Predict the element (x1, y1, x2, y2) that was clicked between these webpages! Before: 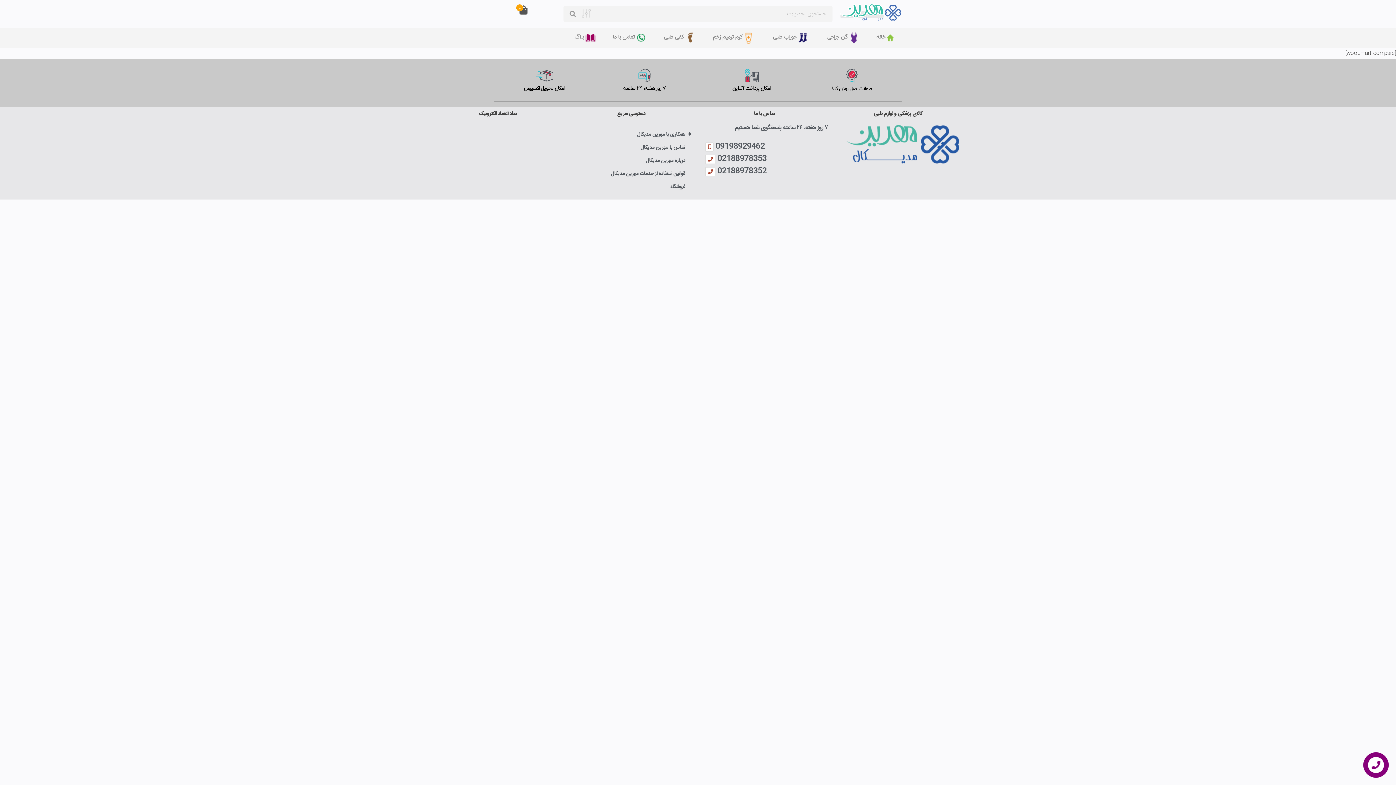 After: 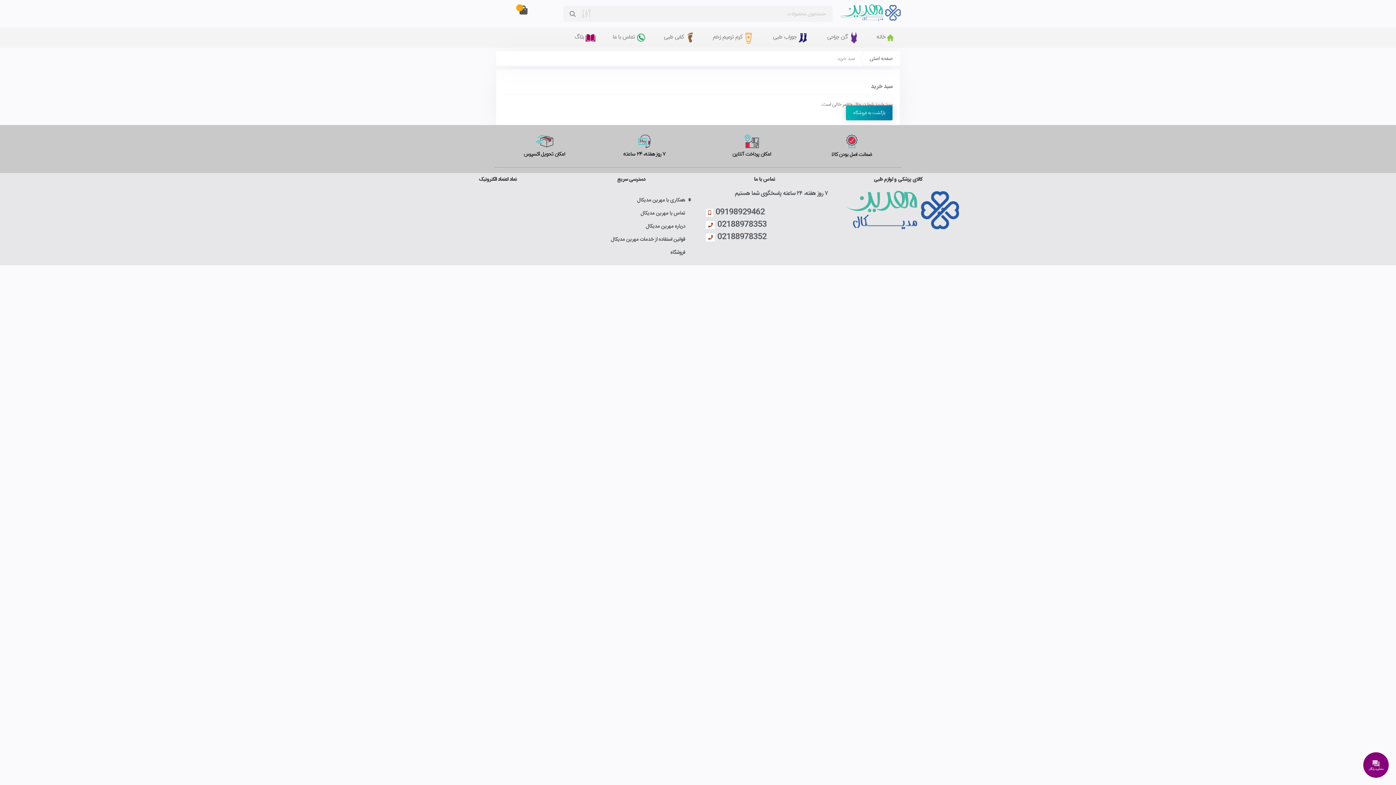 Action: bbox: (519, 2, 527, 19) label: 0